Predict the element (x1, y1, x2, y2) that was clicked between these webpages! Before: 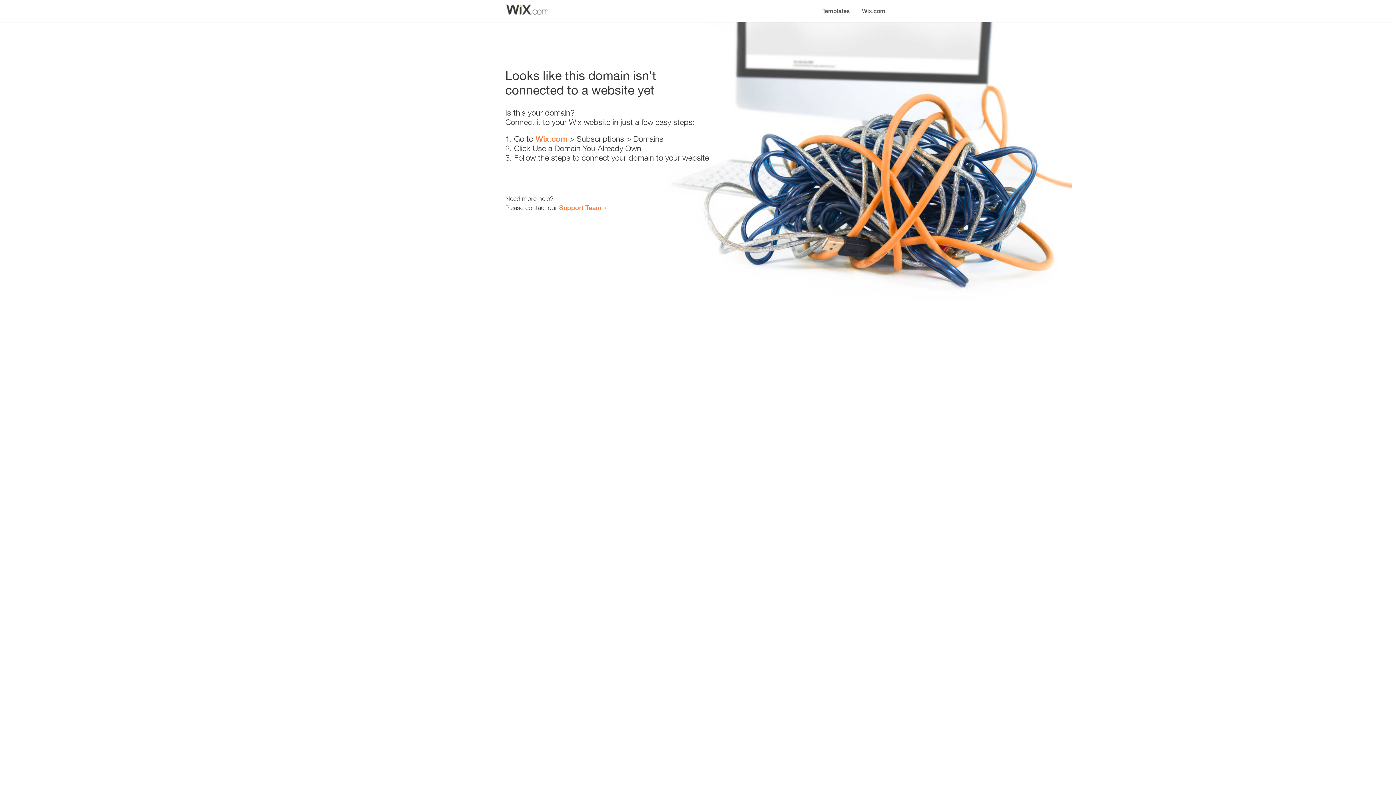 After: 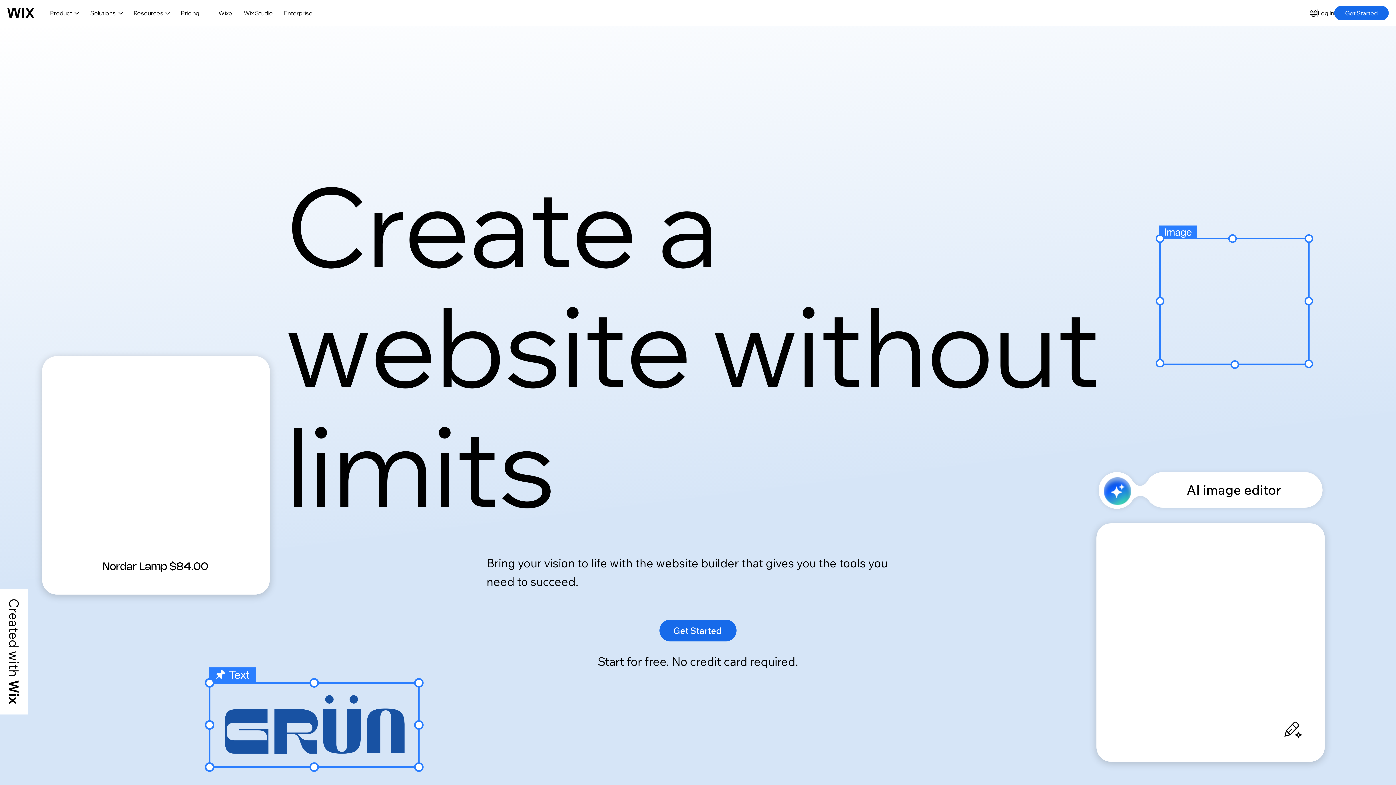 Action: label: Wix.com bbox: (856, 0, 890, 14)